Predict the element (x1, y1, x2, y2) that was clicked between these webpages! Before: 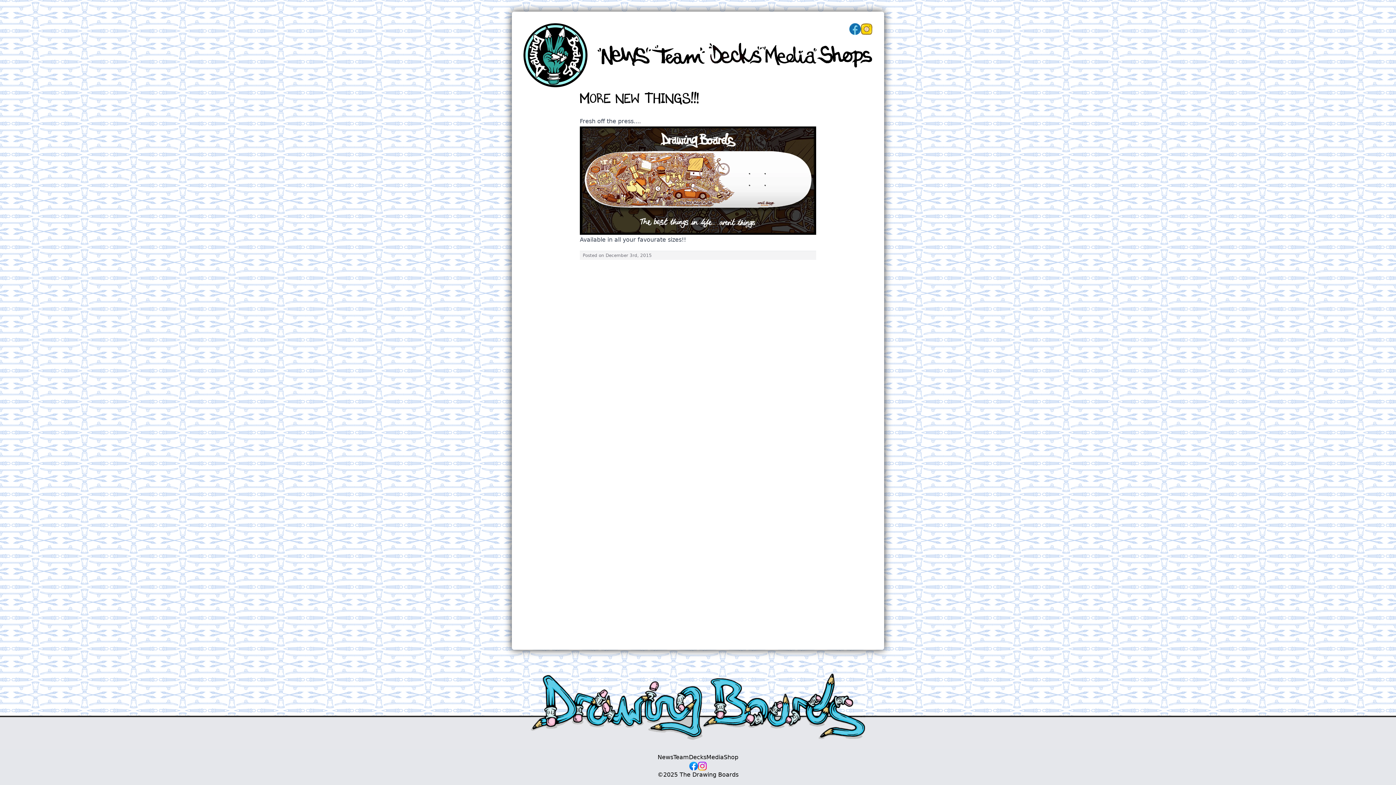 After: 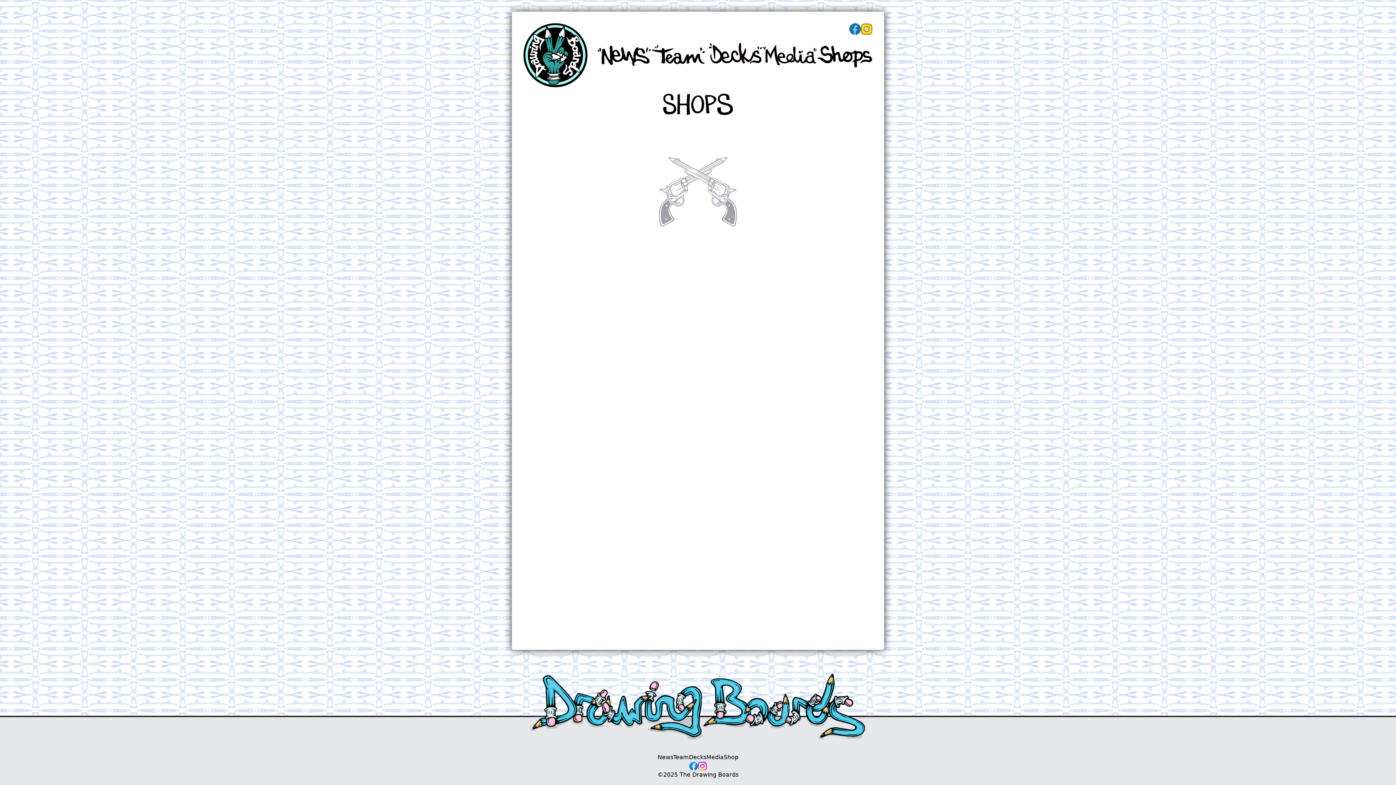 Action: label: Shop bbox: (724, 754, 738, 761)